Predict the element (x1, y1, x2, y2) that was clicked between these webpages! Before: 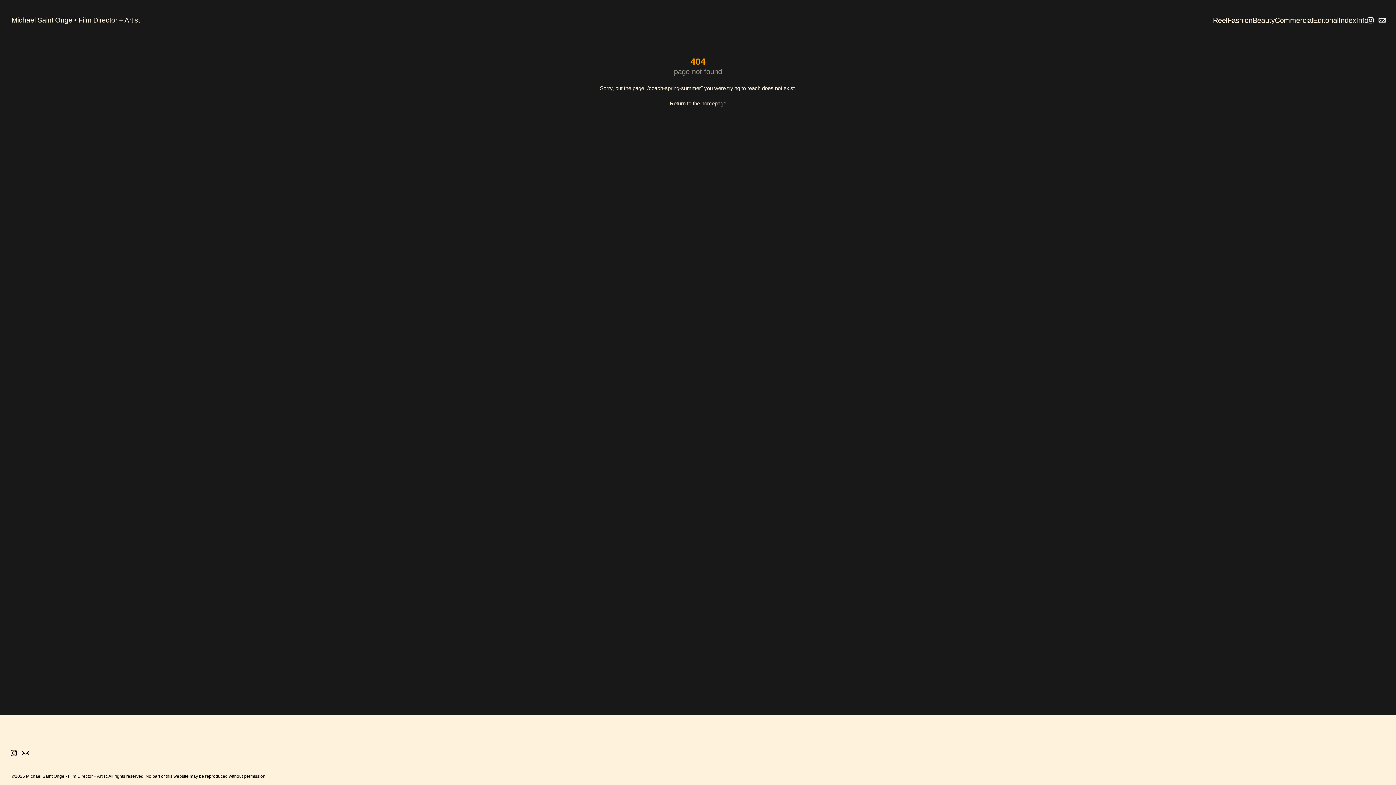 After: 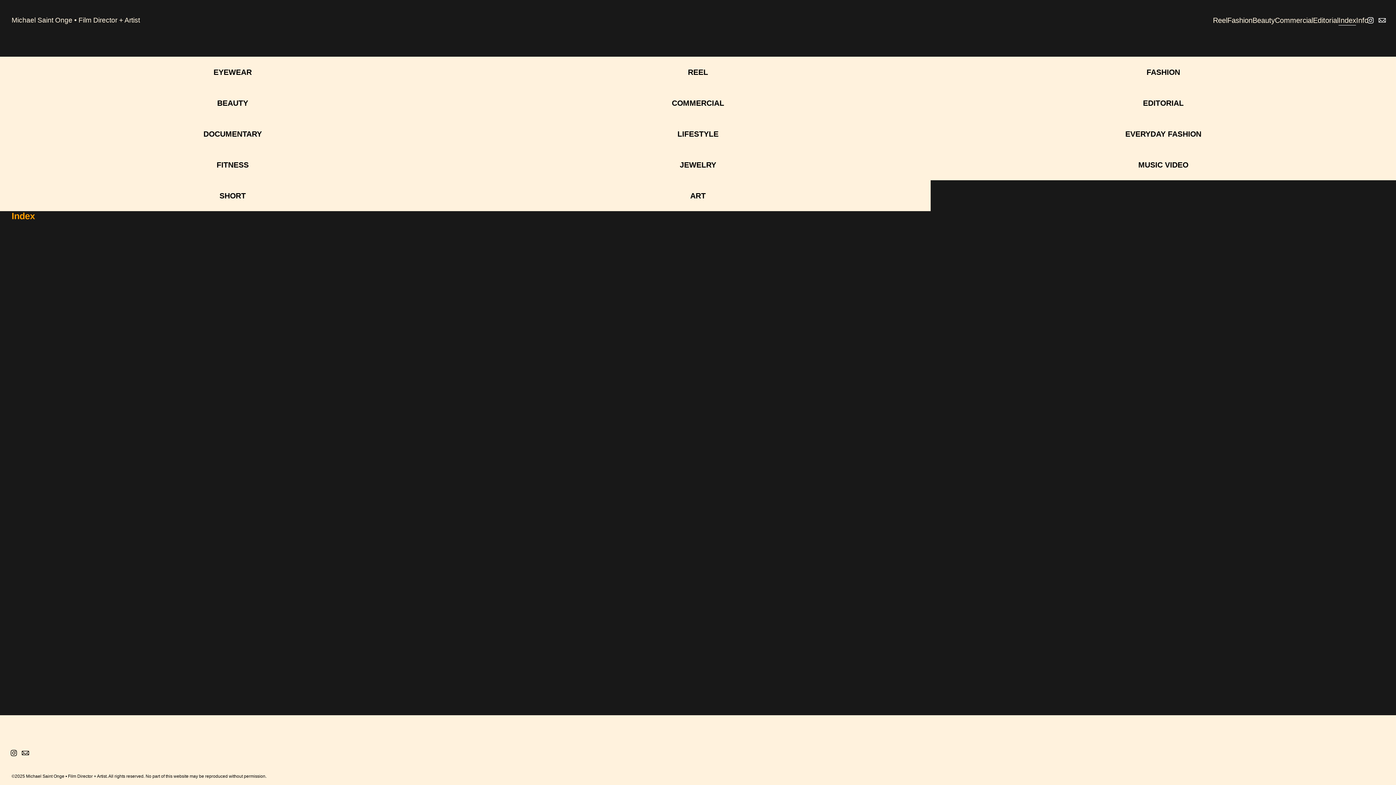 Action: label: Index bbox: (1338, 15, 1356, 25)